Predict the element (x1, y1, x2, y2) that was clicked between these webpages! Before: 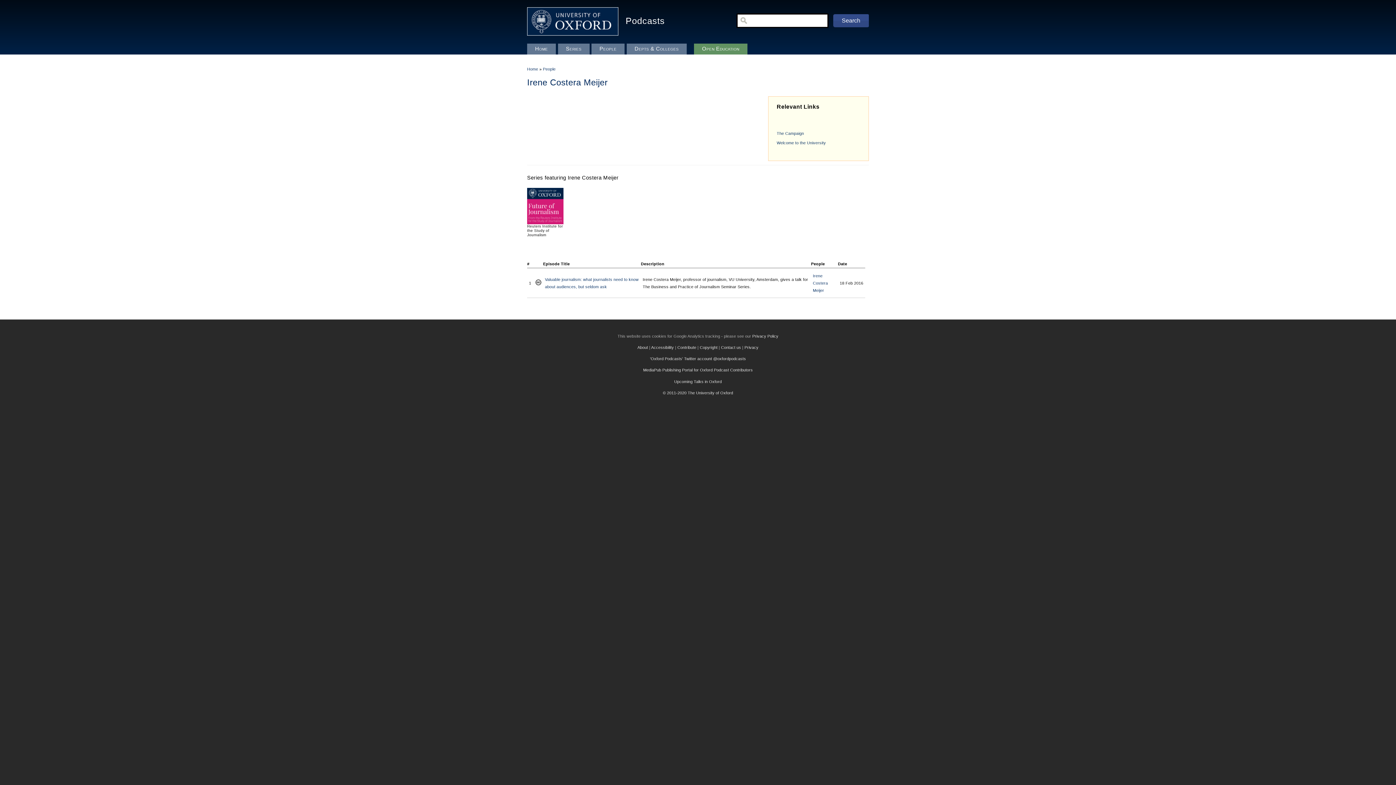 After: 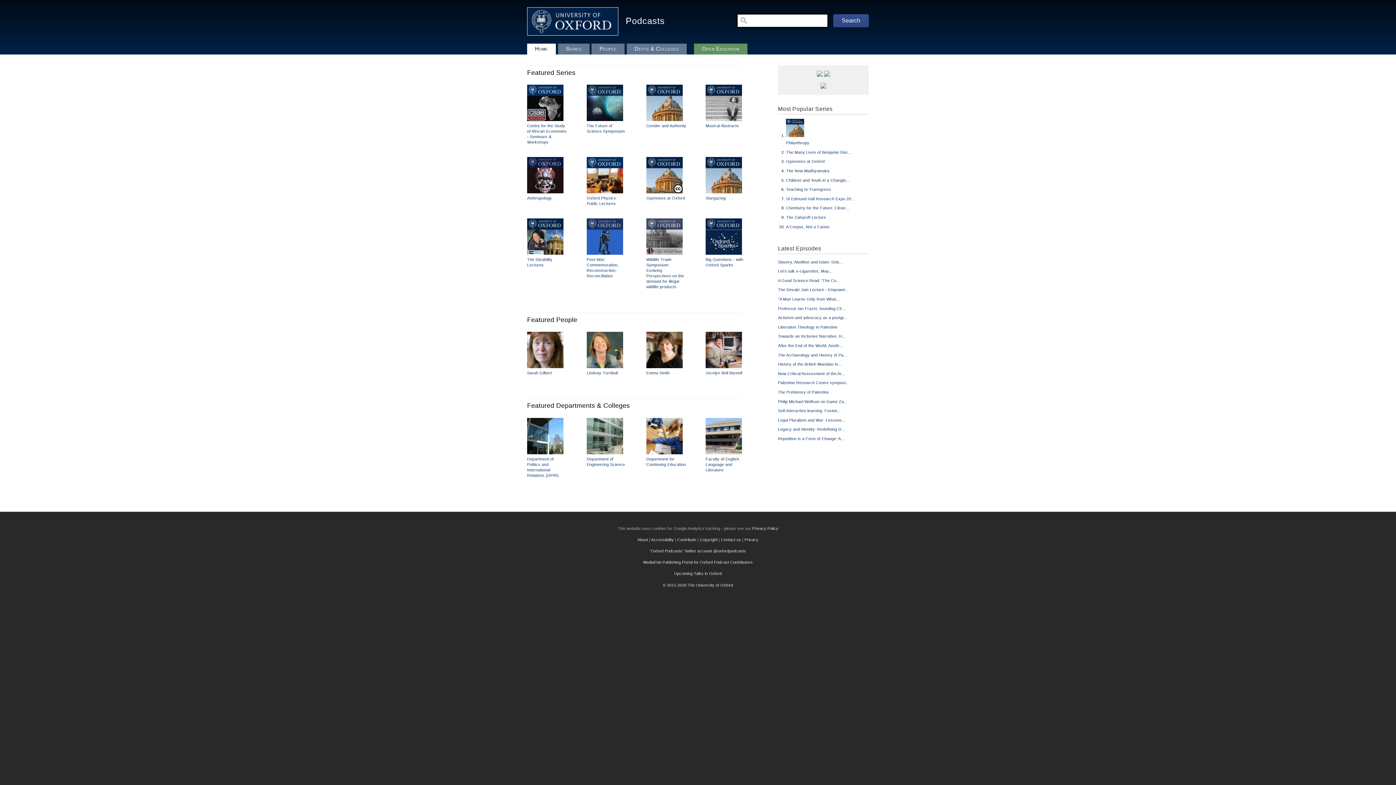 Action: bbox: (527, 66, 538, 71) label: Home